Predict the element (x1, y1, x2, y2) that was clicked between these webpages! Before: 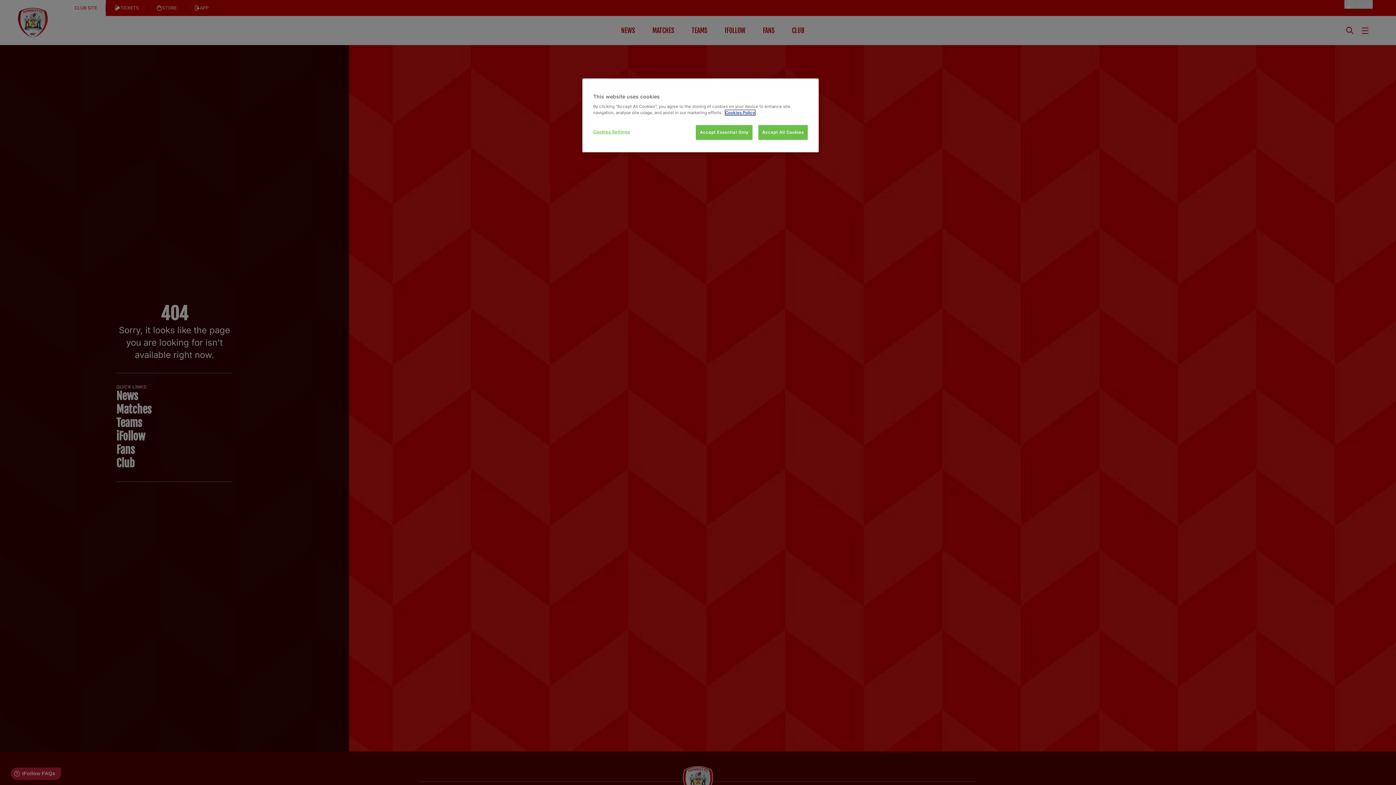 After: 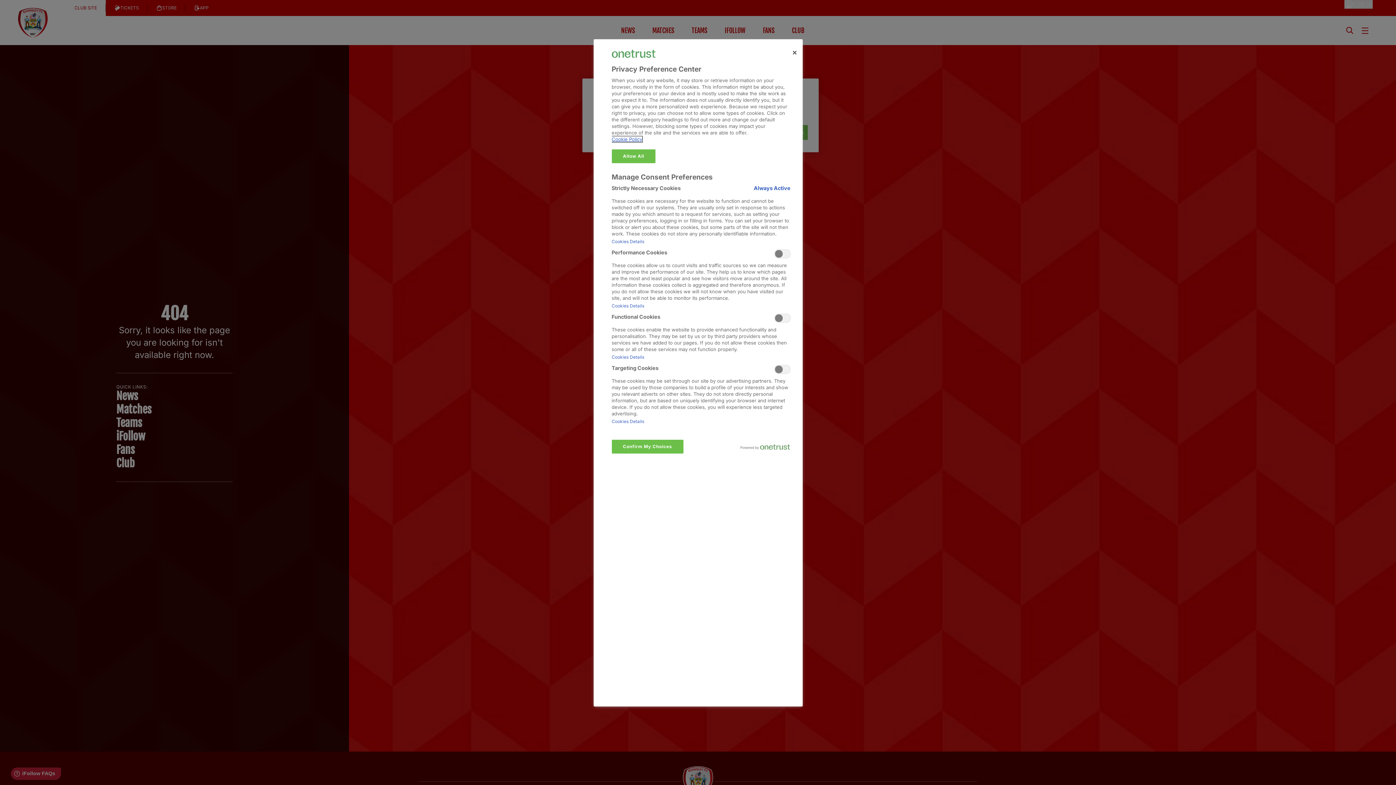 Action: label: Cookies Settings bbox: (593, 125, 642, 139)